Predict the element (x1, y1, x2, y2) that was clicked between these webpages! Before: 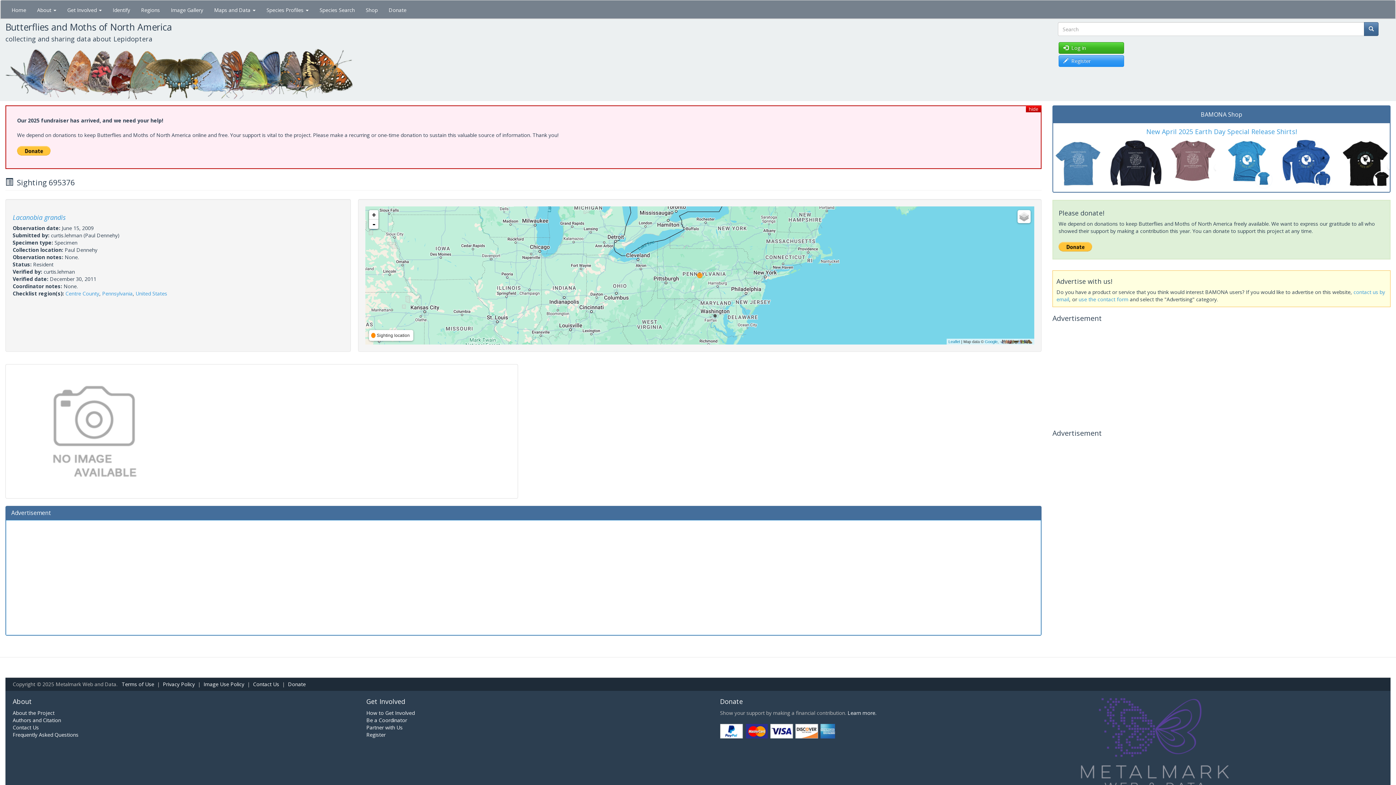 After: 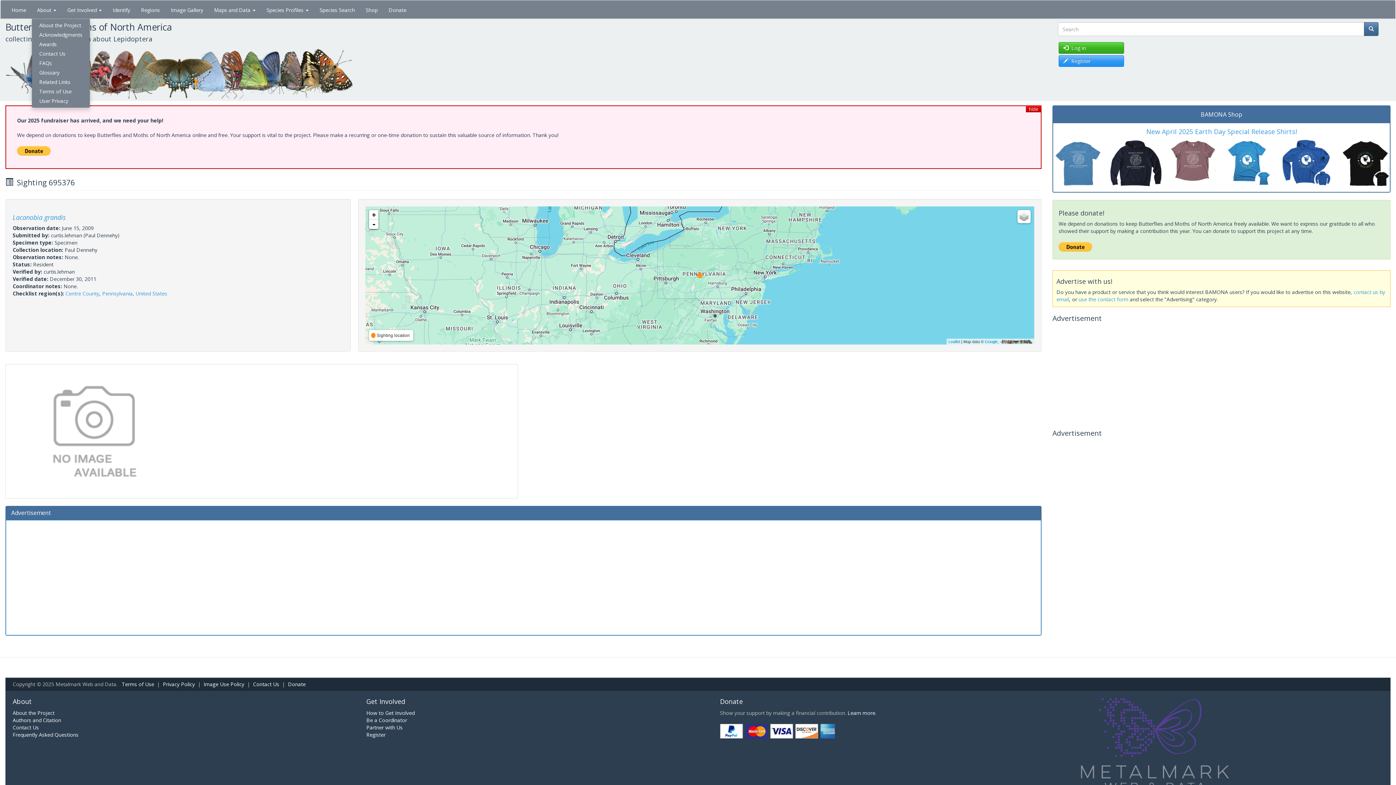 Action: label: About  bbox: (31, 0, 61, 18)